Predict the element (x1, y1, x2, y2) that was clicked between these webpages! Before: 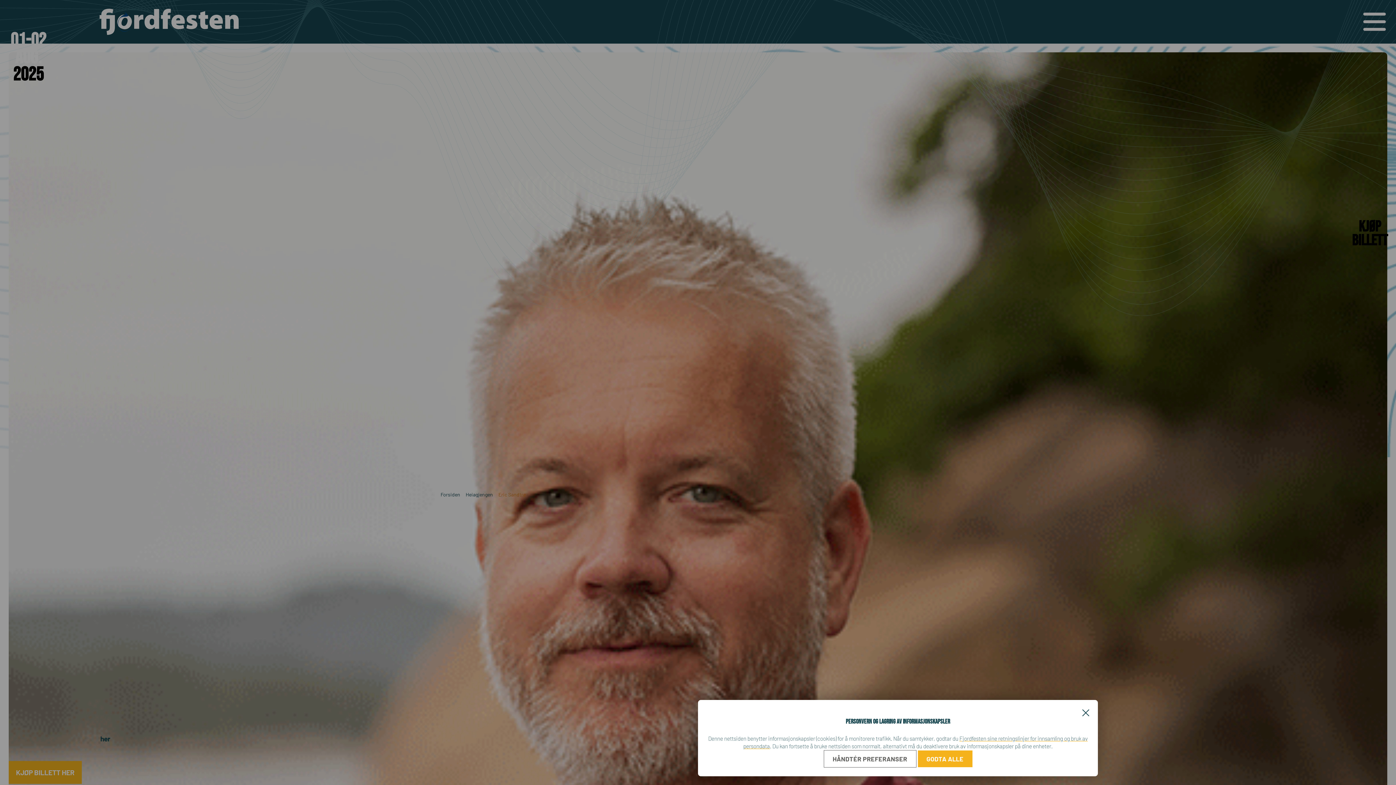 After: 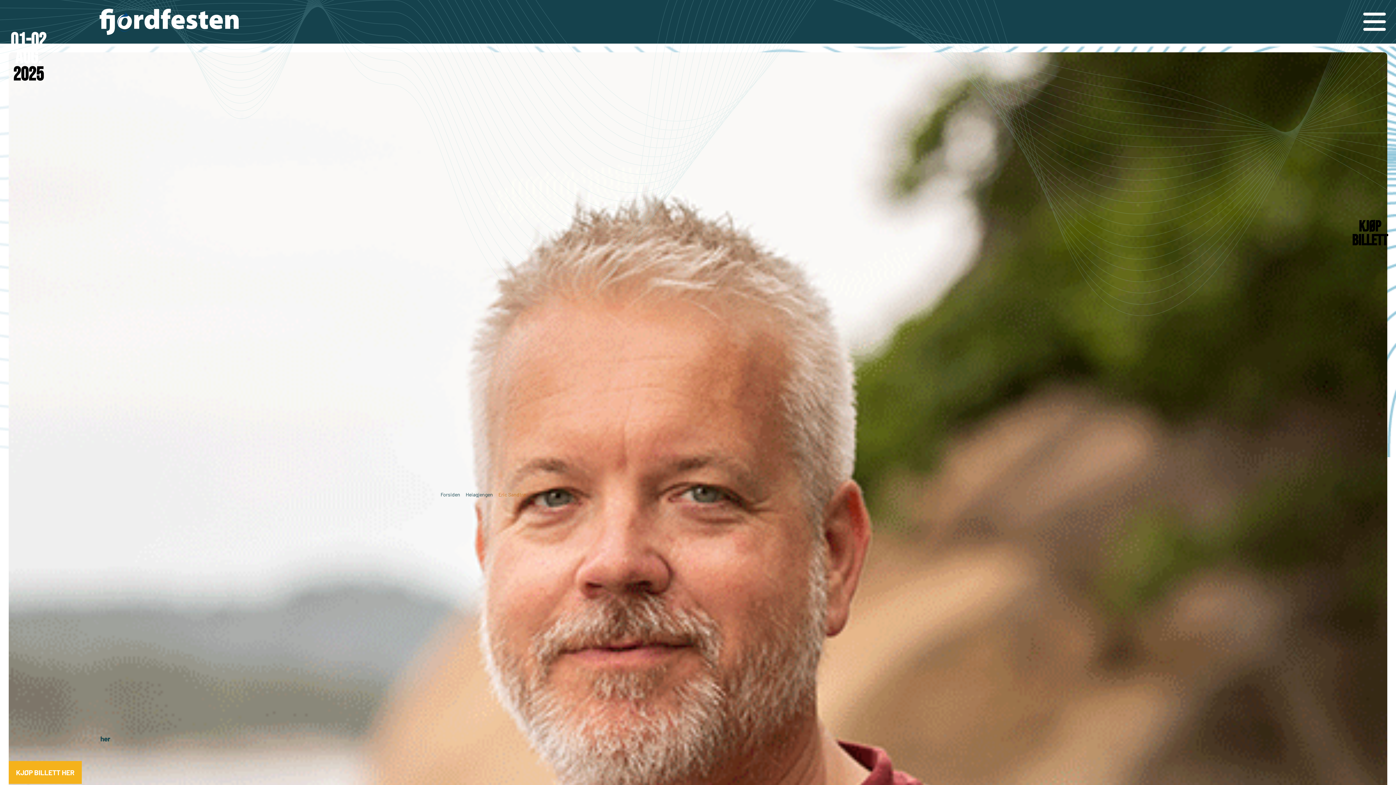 Action: bbox: (918, 750, 972, 767) label: GODTA ALLE